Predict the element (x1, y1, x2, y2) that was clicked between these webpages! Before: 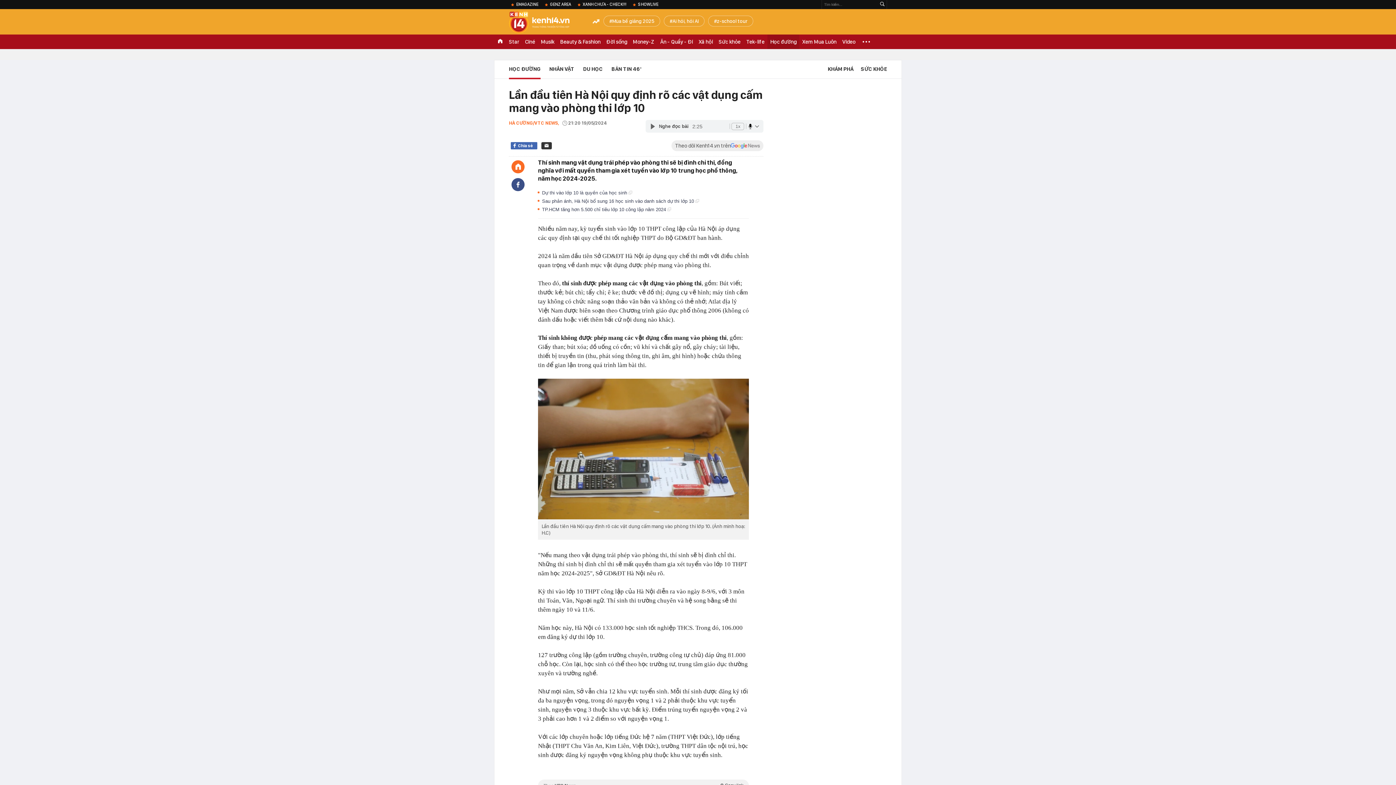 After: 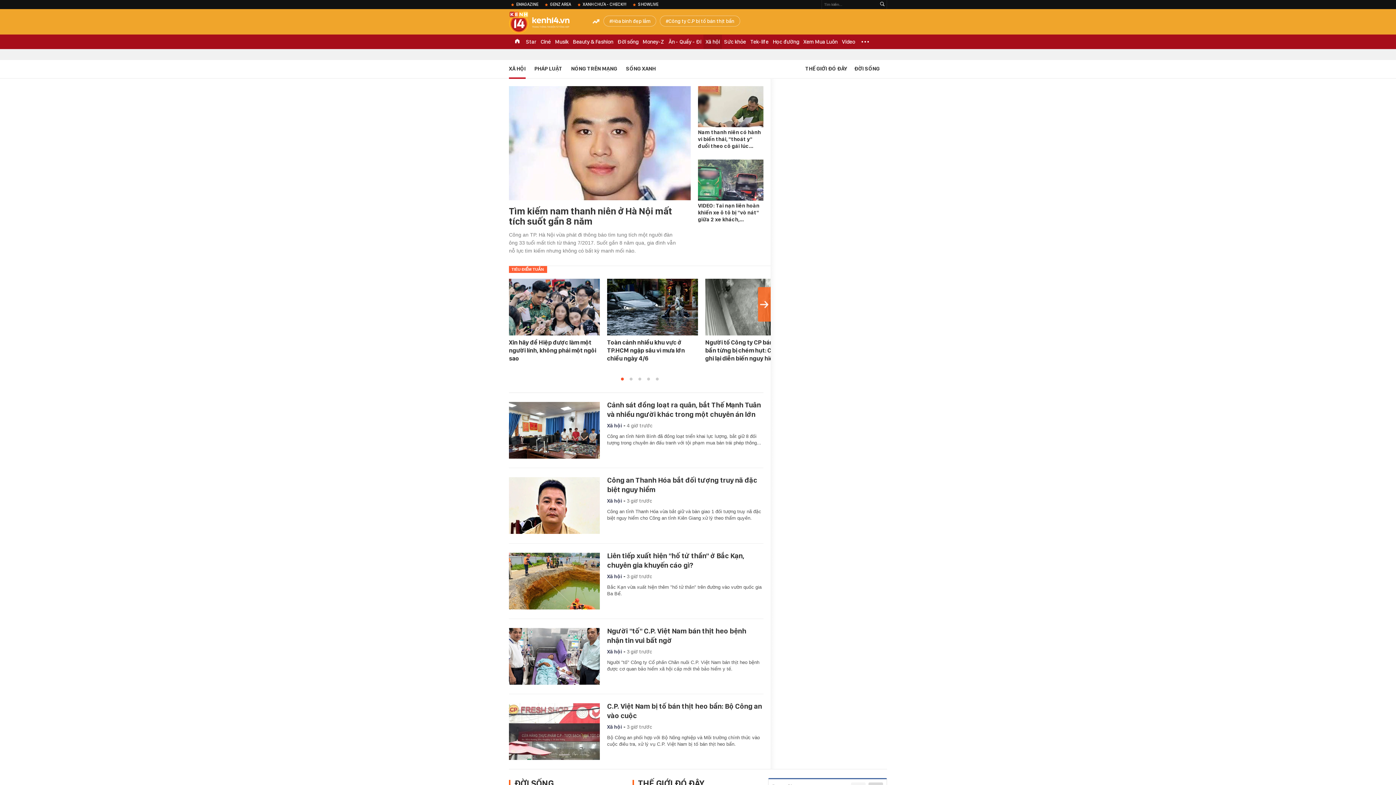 Action: bbox: (696, 34, 716, 49) label: Xã hội